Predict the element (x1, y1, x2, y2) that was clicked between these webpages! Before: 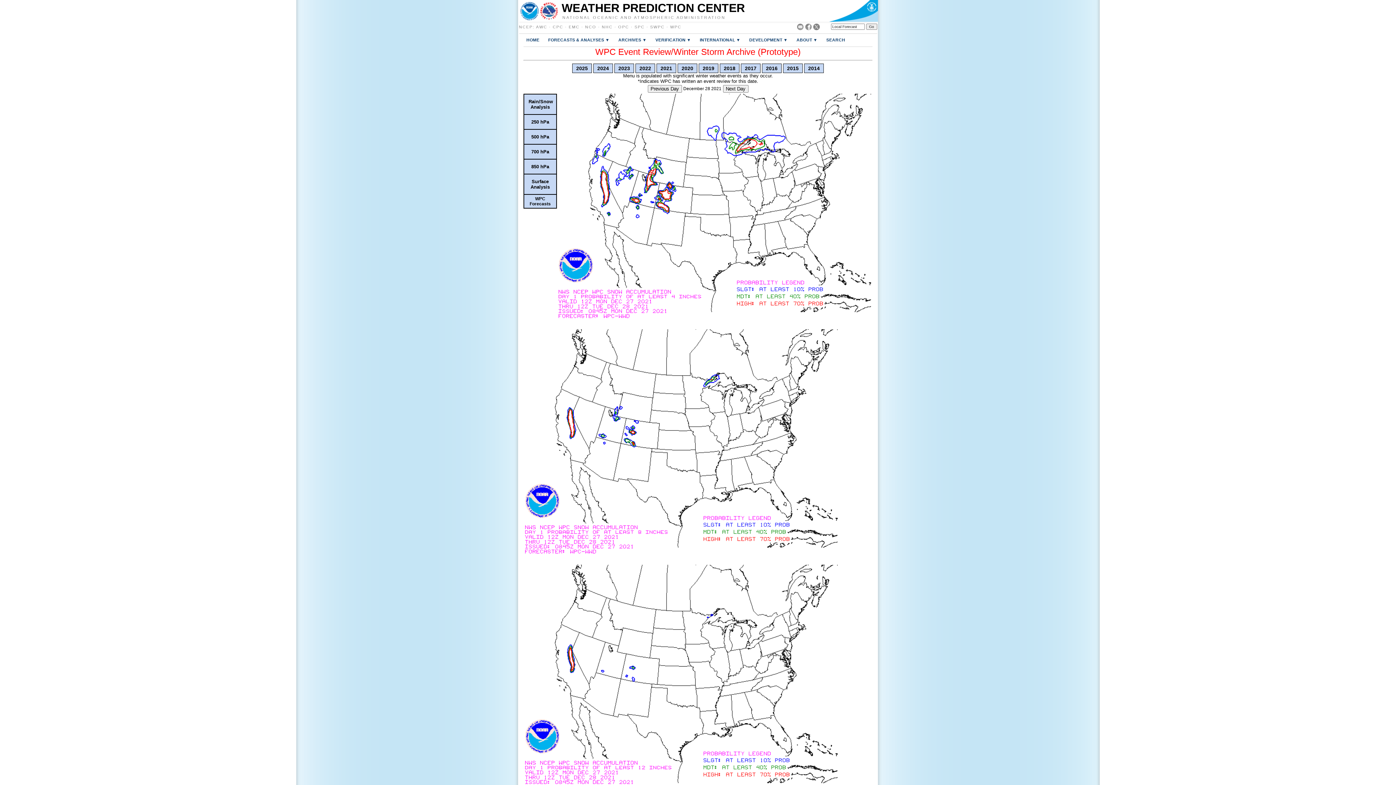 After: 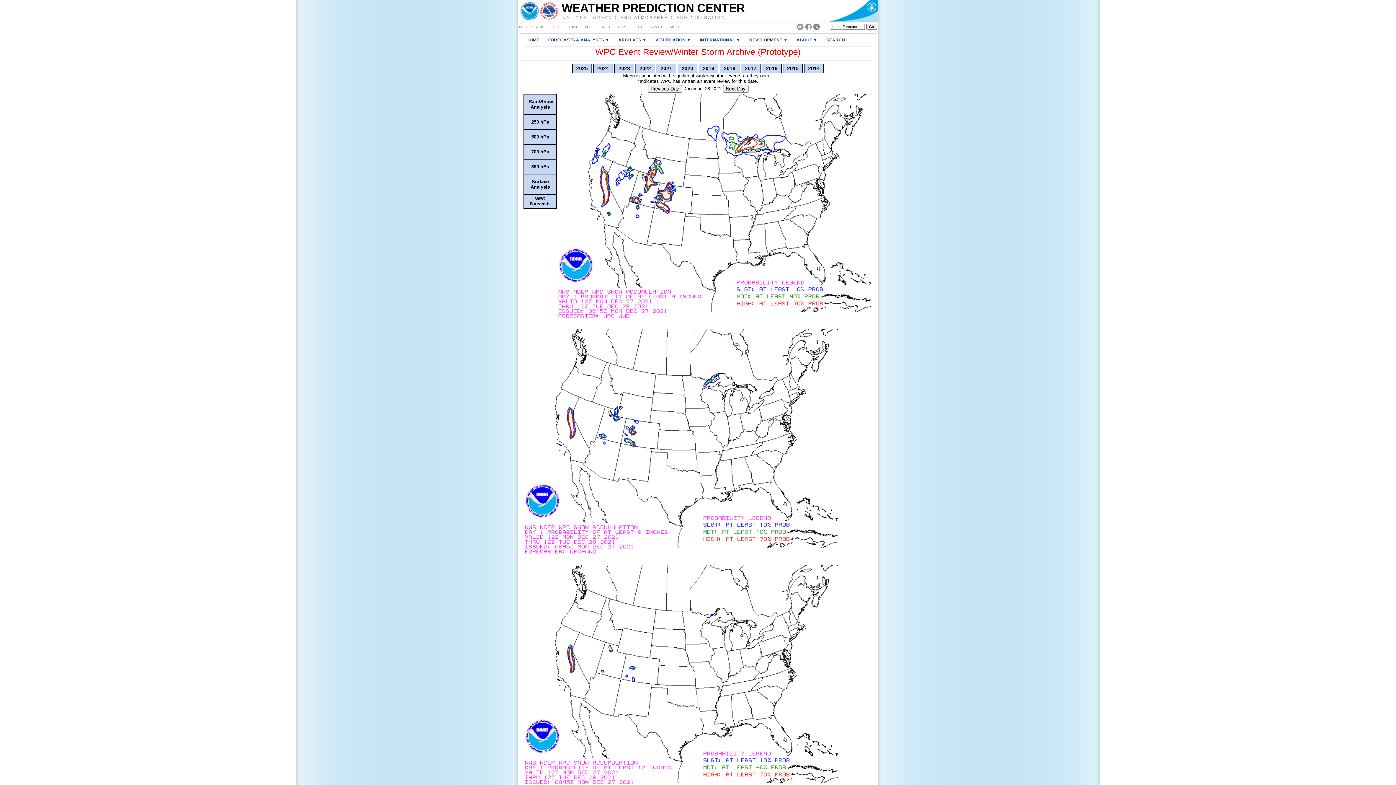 Action: bbox: (552, 24, 563, 29) label: CPC